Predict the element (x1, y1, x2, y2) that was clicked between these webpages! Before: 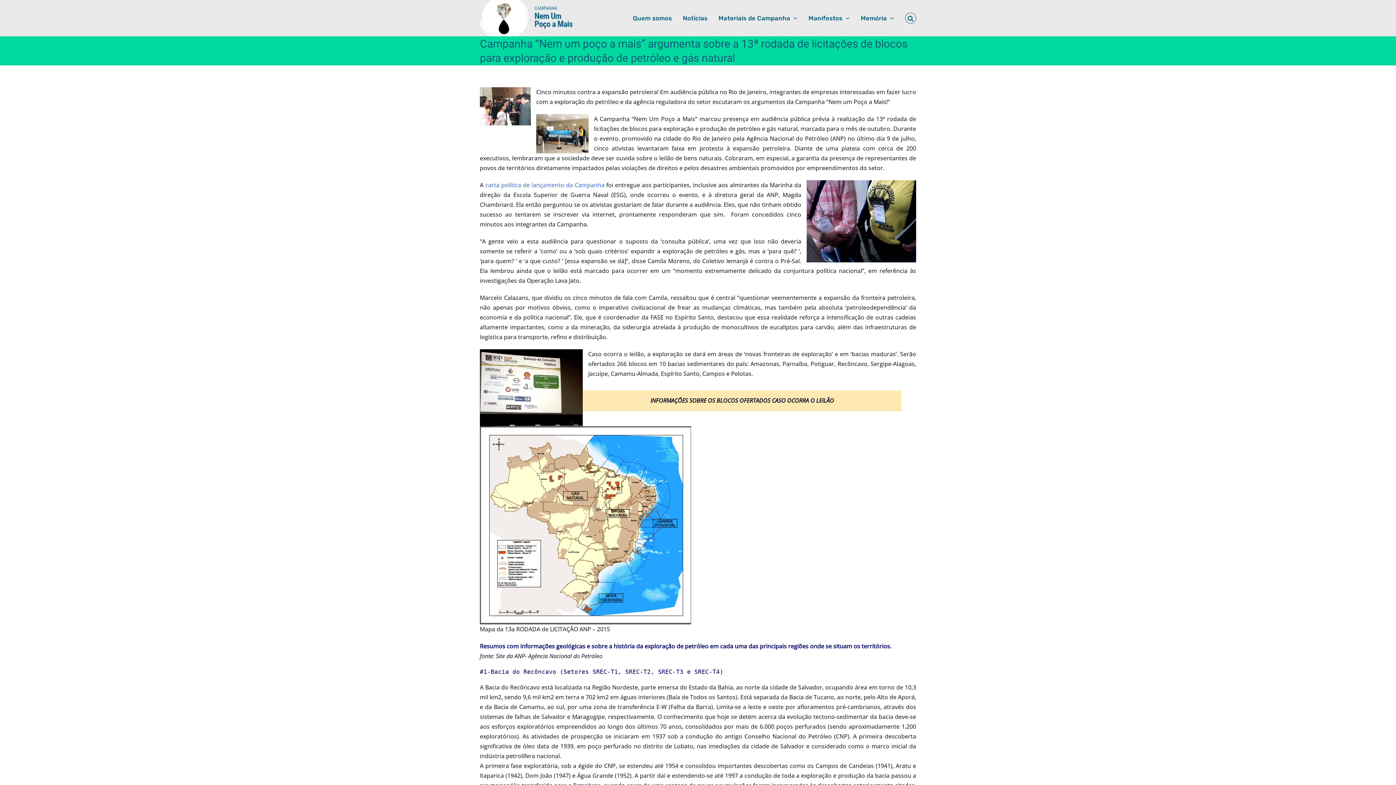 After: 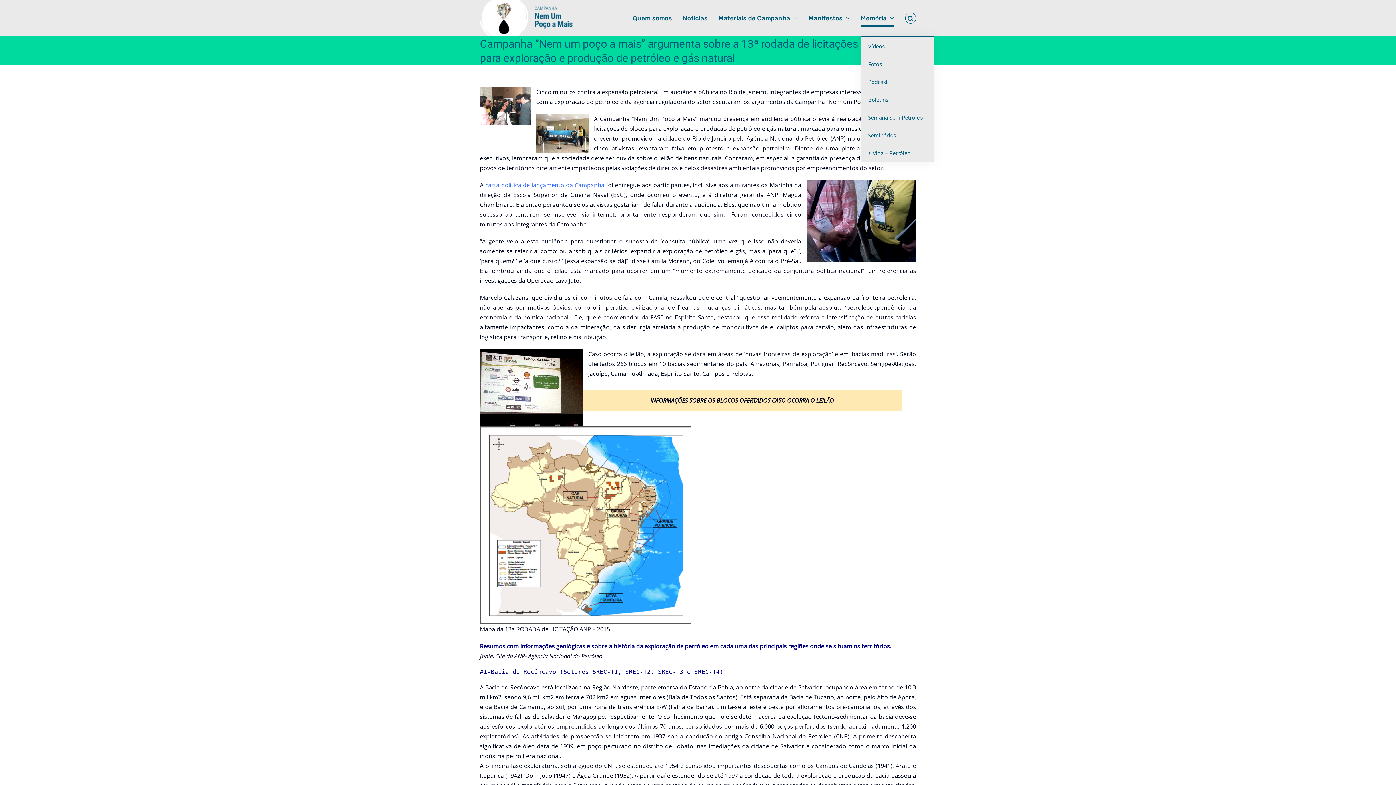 Action: bbox: (861, 0, 894, 36) label: Memória